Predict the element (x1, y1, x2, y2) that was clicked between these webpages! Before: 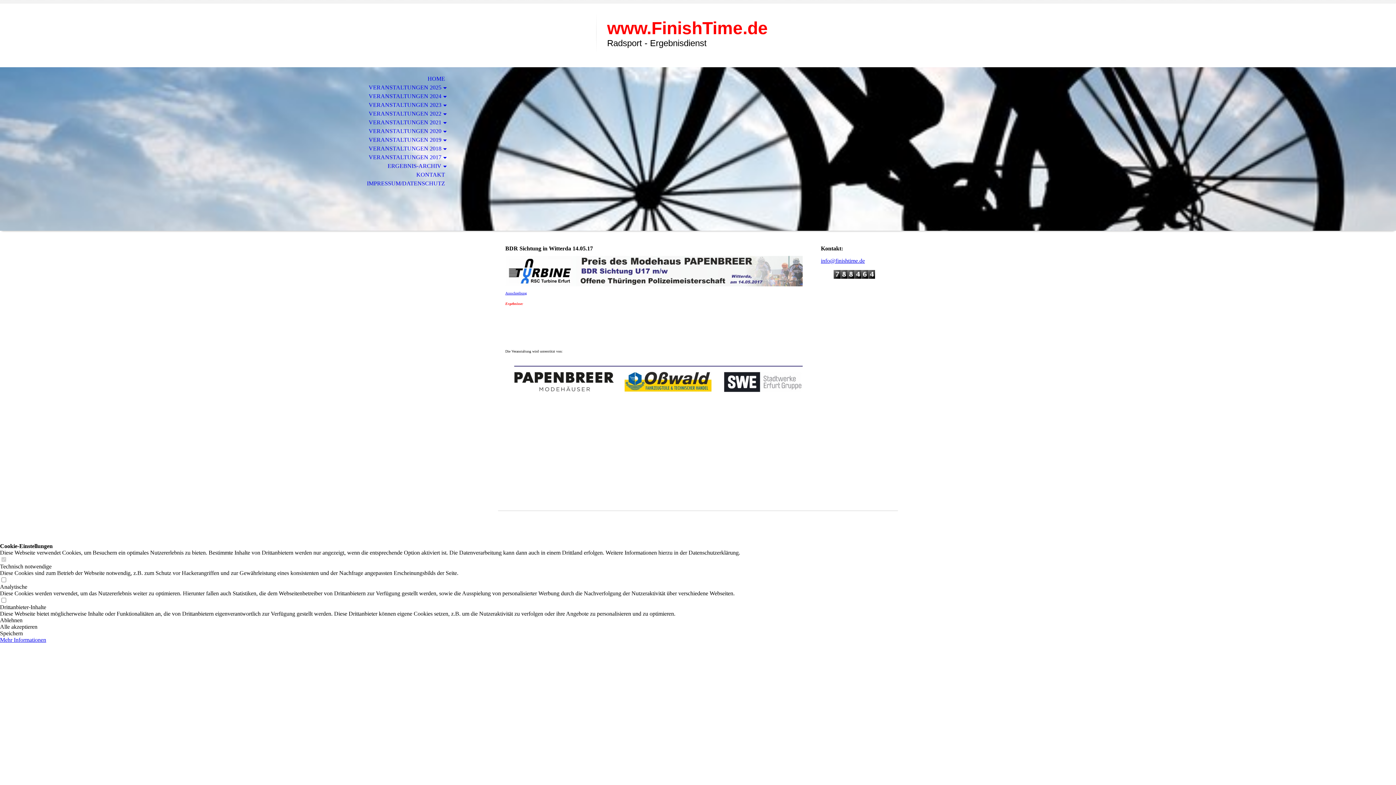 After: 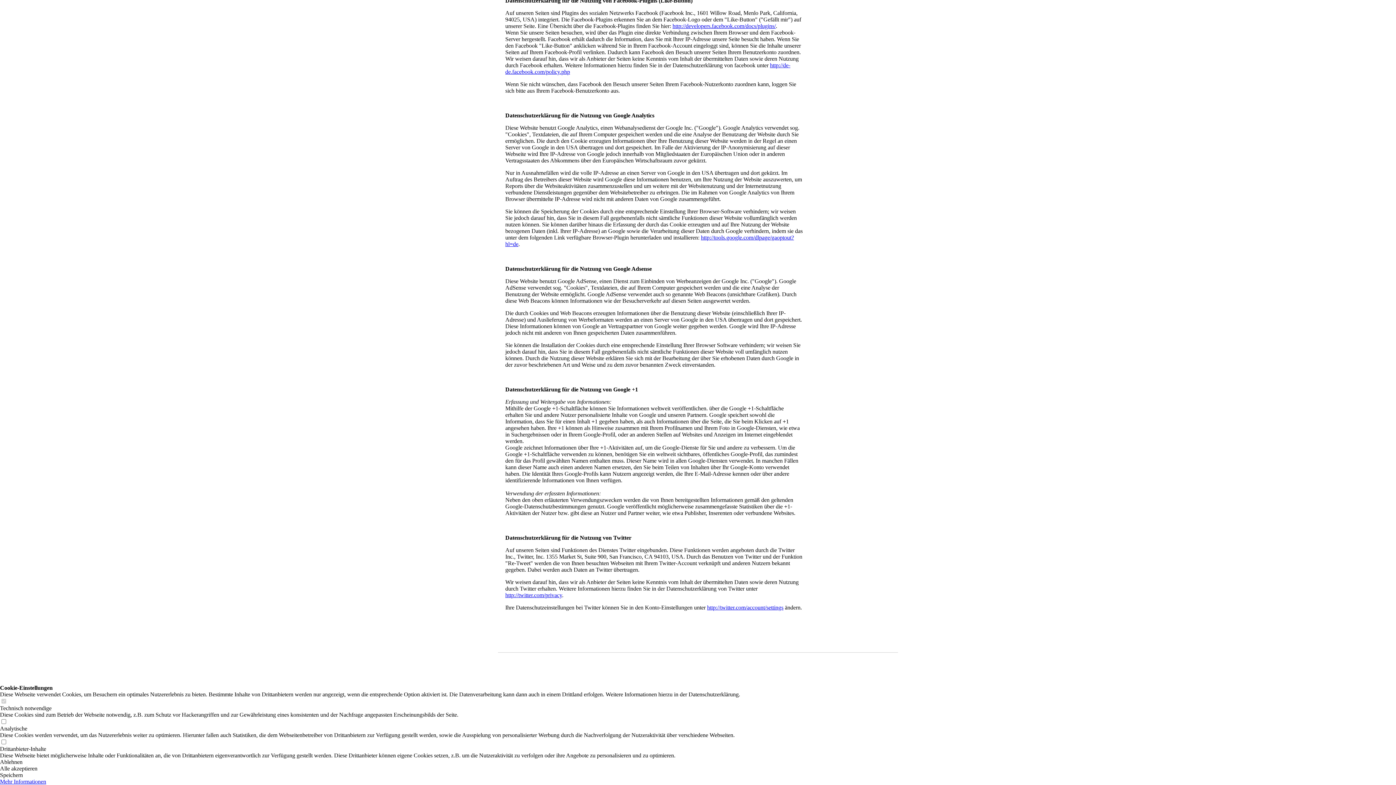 Action: label: IMPRESSUM/DATENSCHUTZ bbox: (0, 179, 453, 188)